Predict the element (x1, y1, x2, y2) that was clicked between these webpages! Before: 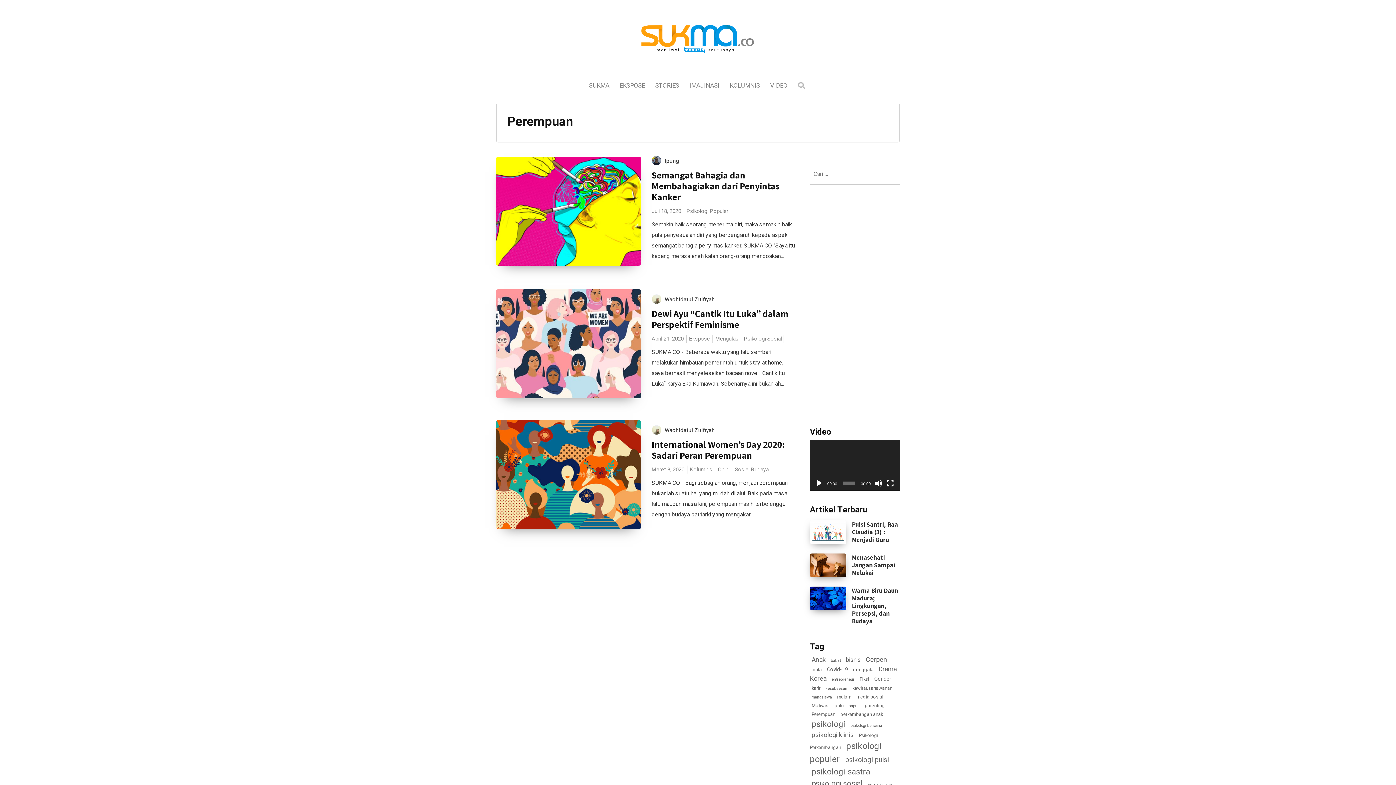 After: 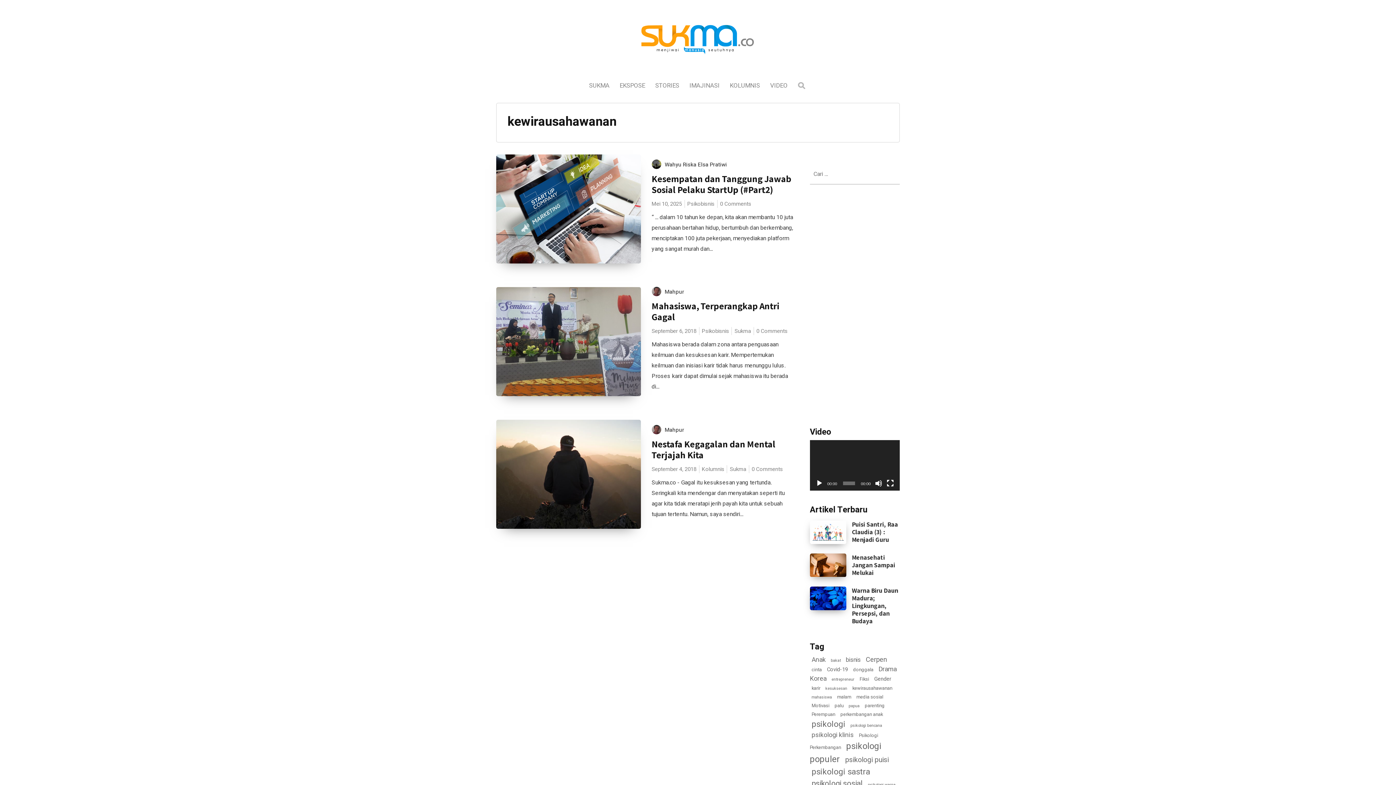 Action: bbox: (850, 681, 894, 695) label: kewirausahawanan (3 item)